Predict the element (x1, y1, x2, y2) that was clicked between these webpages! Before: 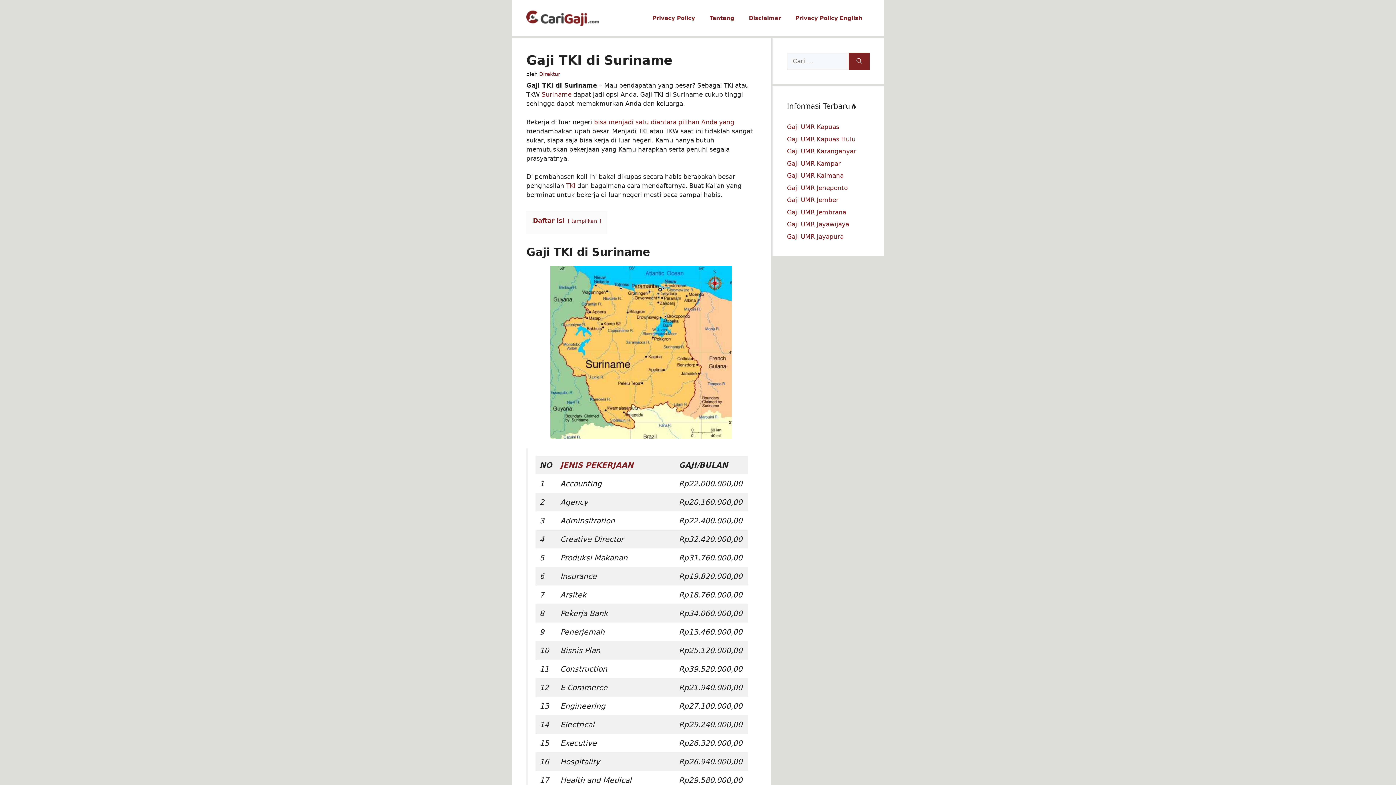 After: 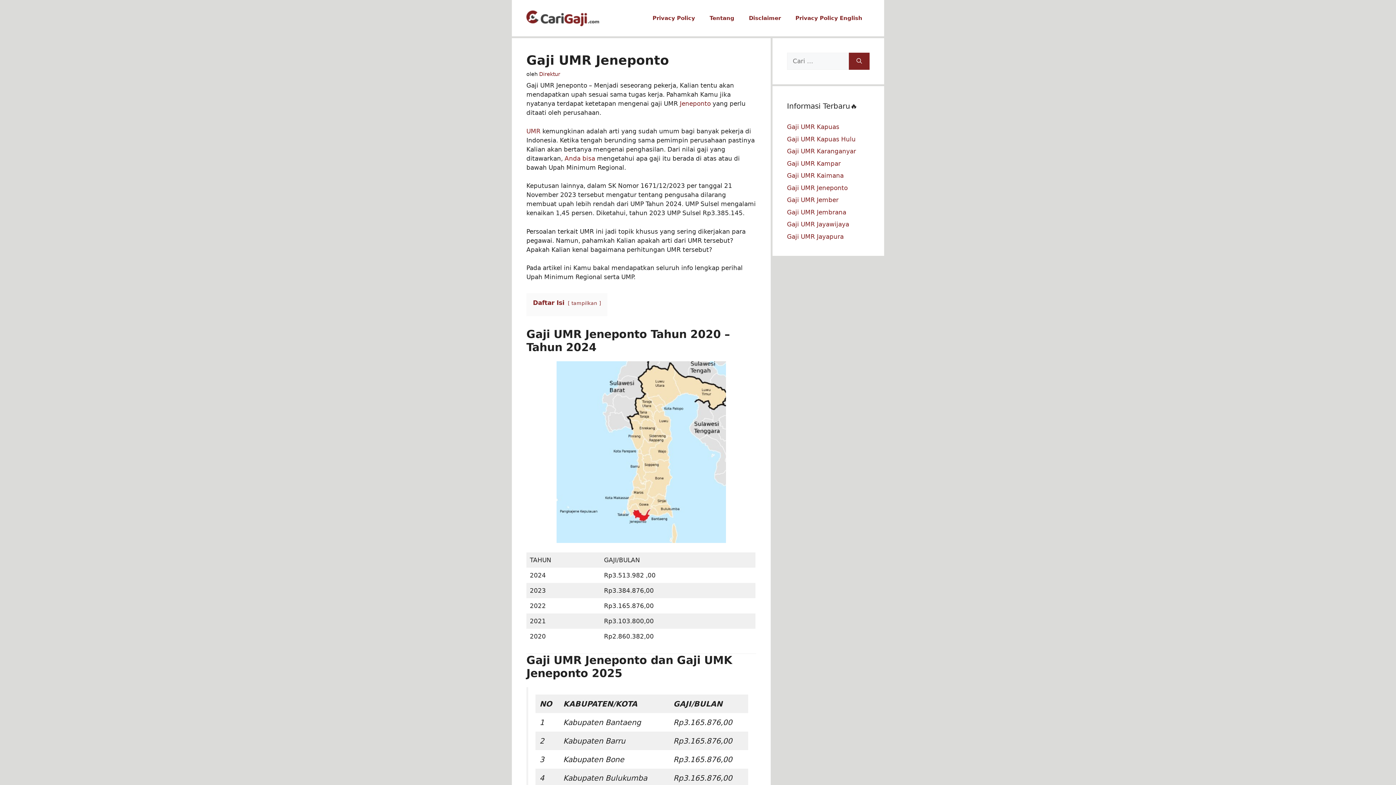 Action: label: Gaji UMR Jeneponto bbox: (787, 184, 847, 191)